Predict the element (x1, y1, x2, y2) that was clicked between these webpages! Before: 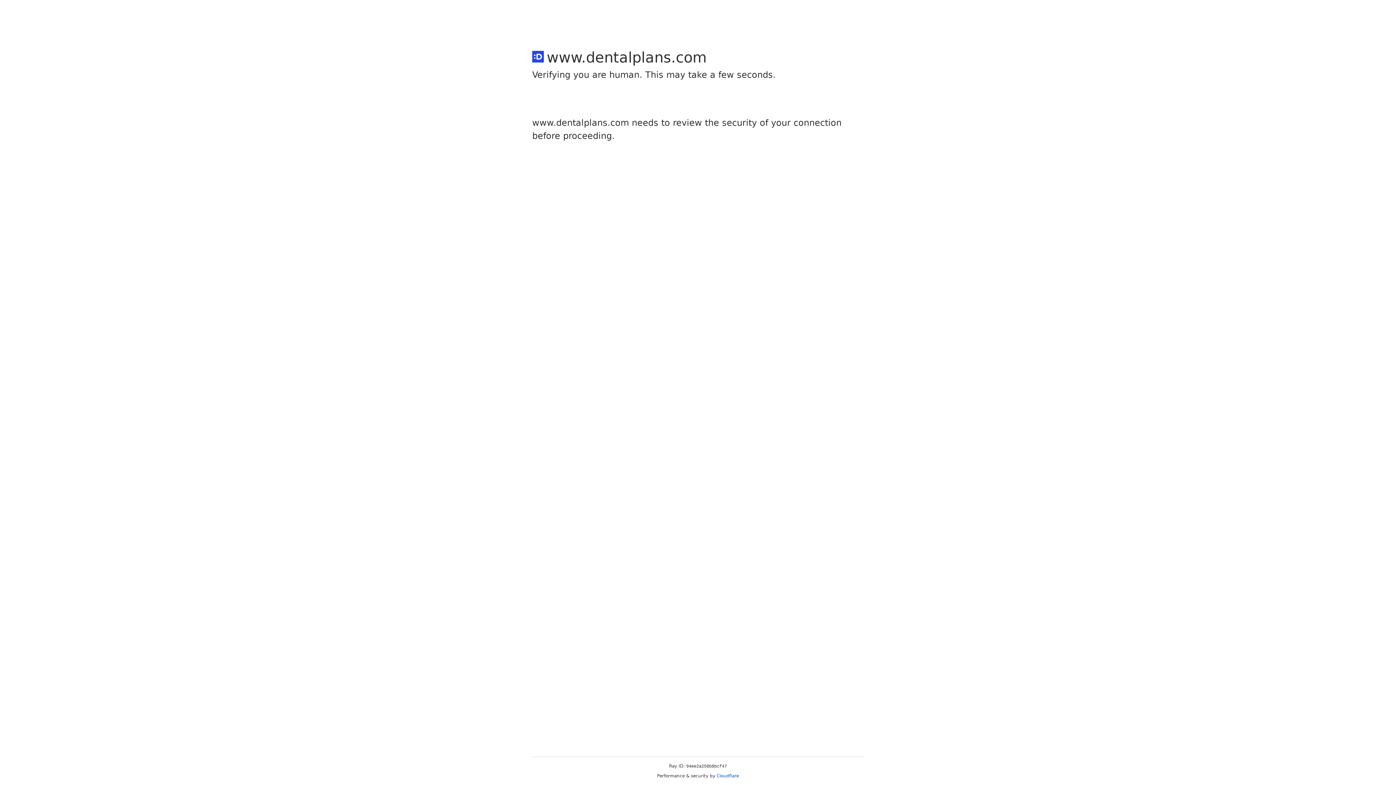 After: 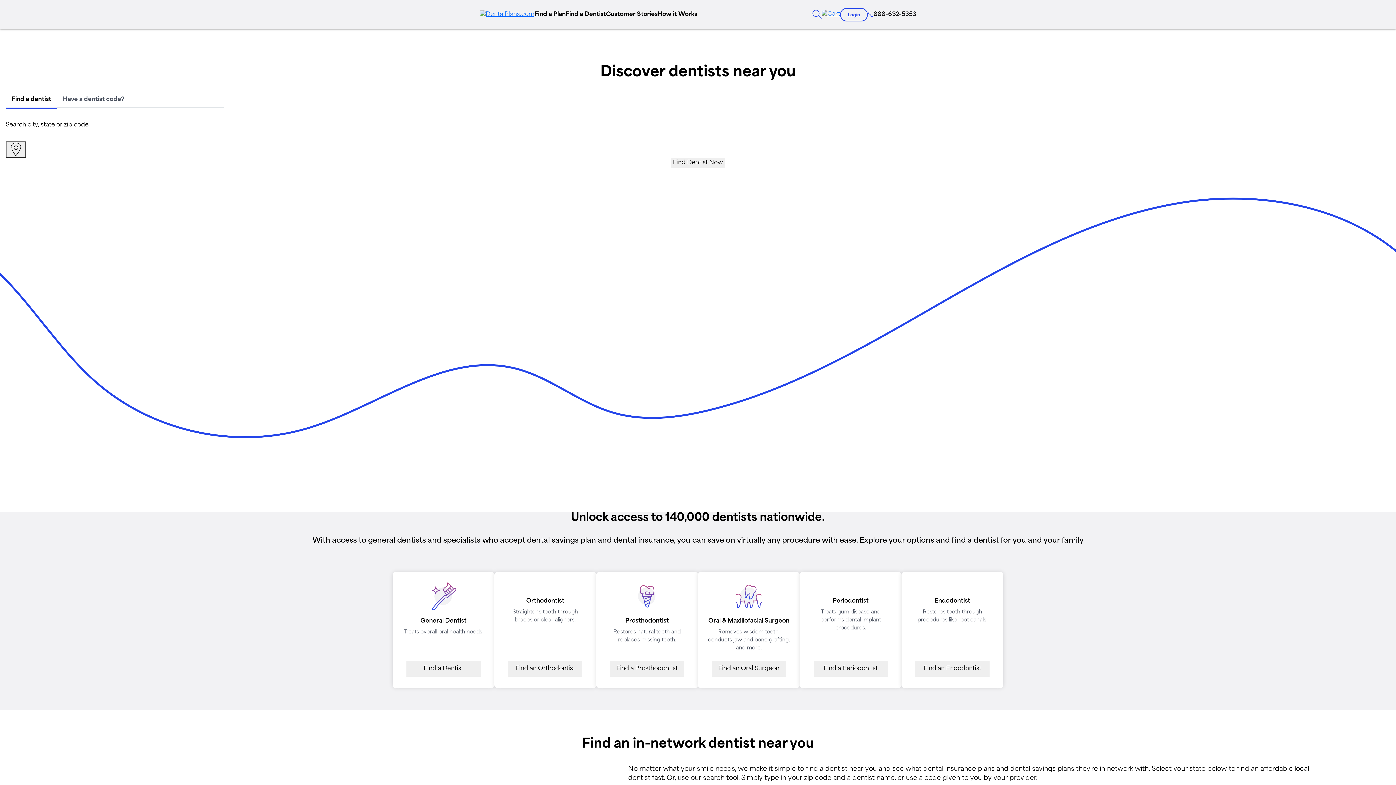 Action: label: Cloudflare bbox: (716, 773, 739, 778)